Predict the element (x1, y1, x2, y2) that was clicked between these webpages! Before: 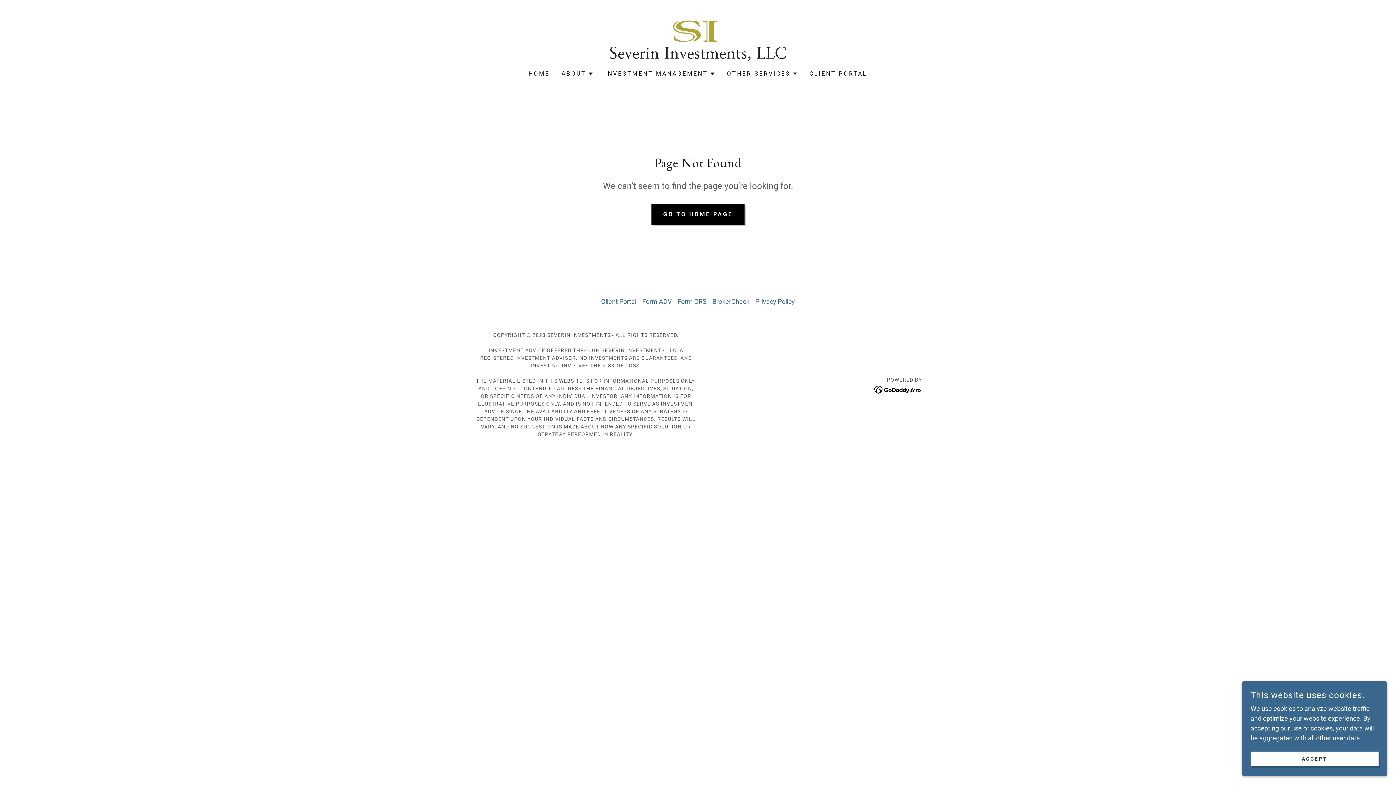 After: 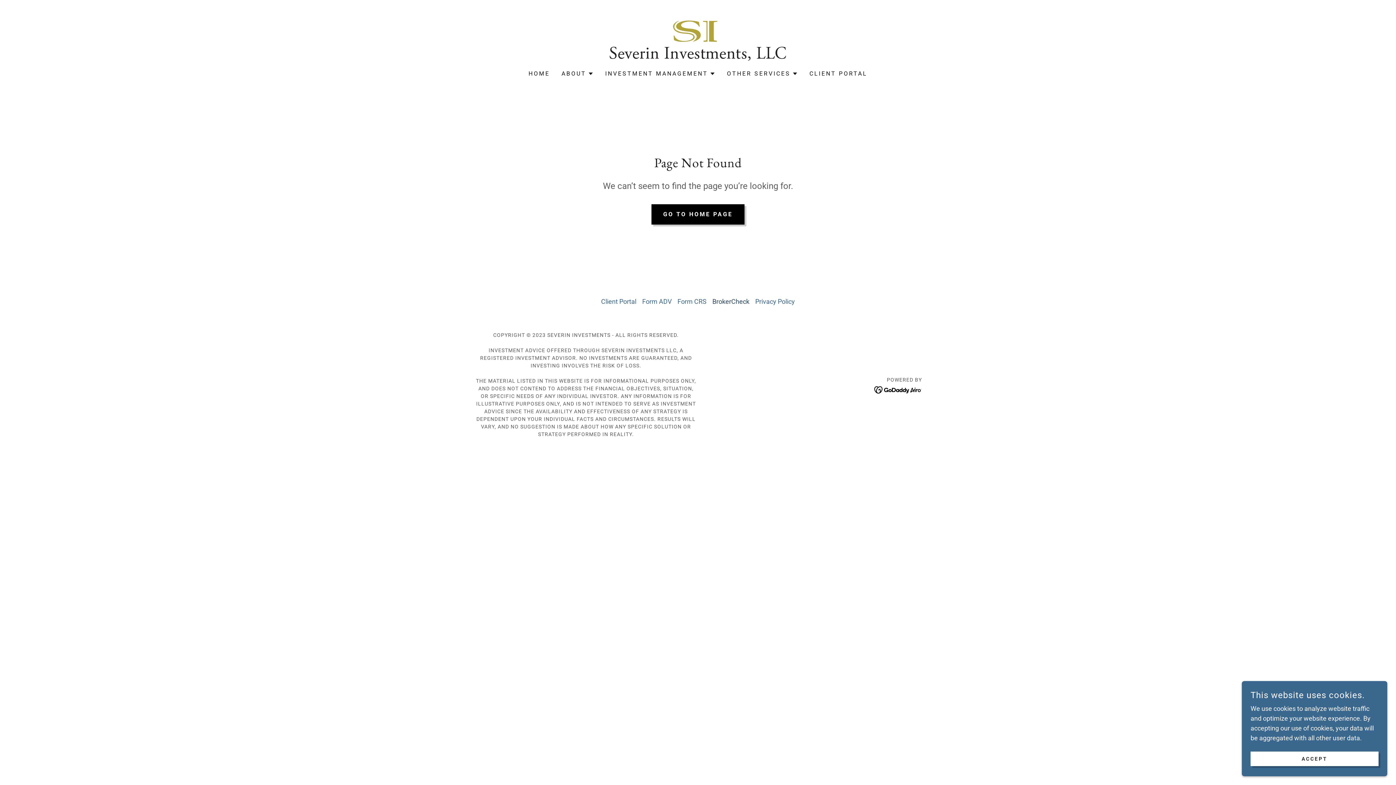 Action: bbox: (709, 294, 752, 308) label: BrokerCheck